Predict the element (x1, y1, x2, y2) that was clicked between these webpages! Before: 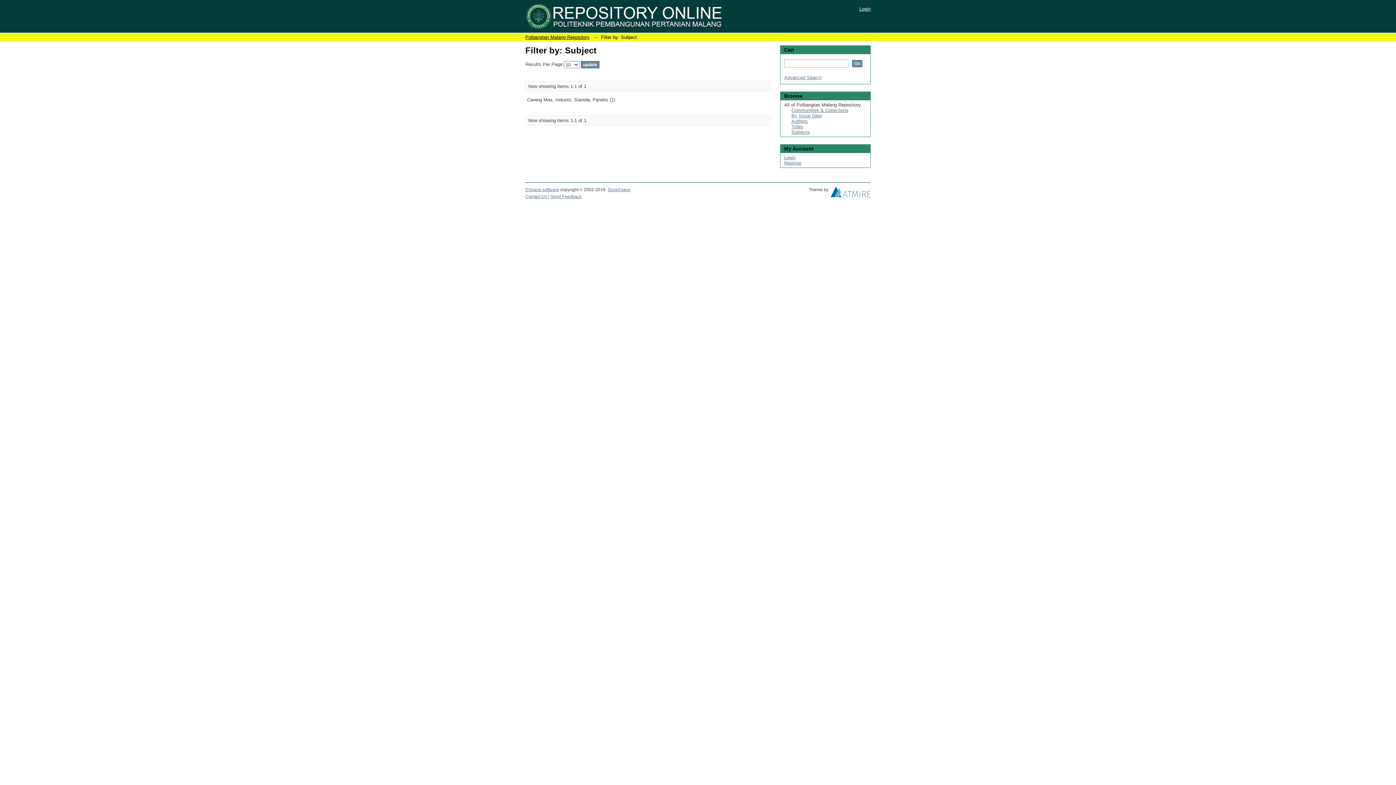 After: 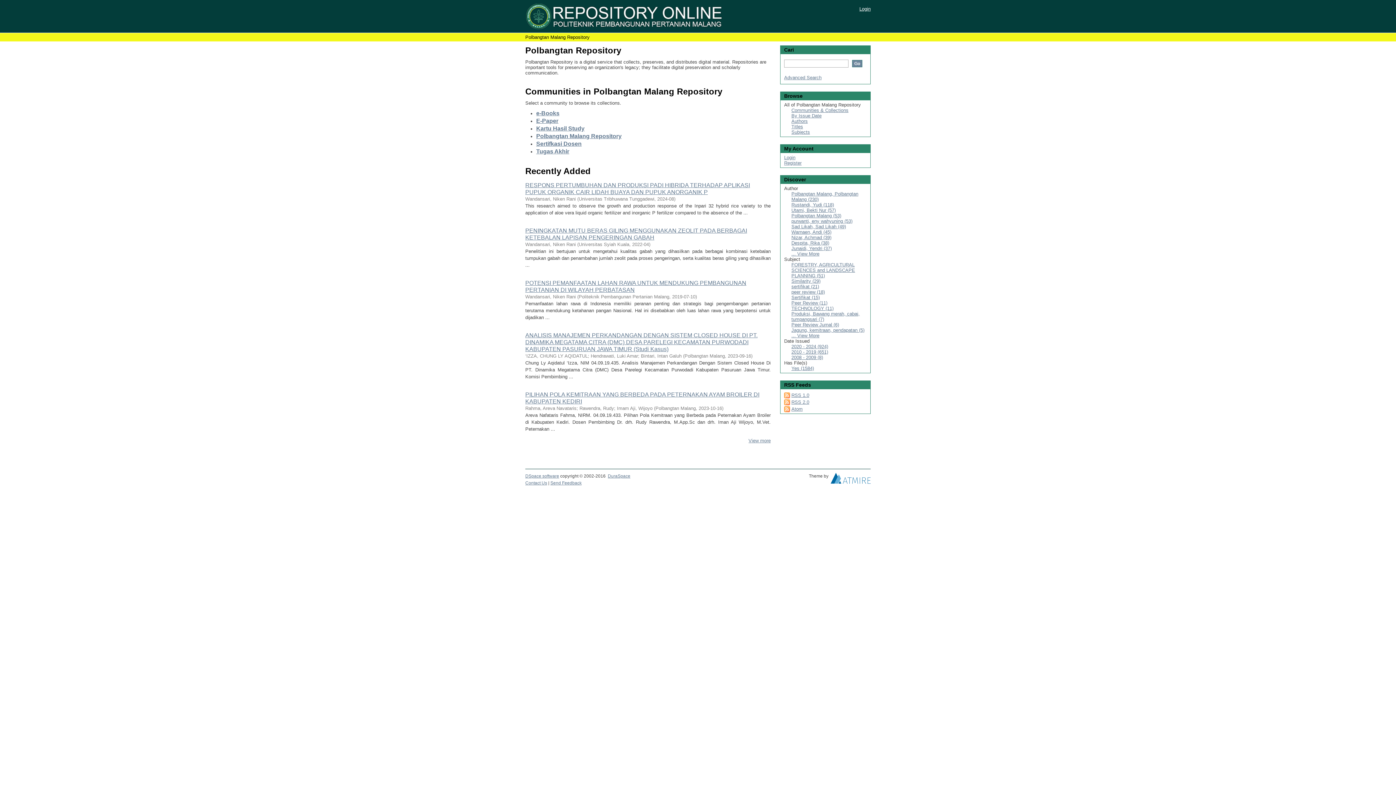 Action: bbox: (525, 34, 589, 40) label: Polbangtan Malang Repository